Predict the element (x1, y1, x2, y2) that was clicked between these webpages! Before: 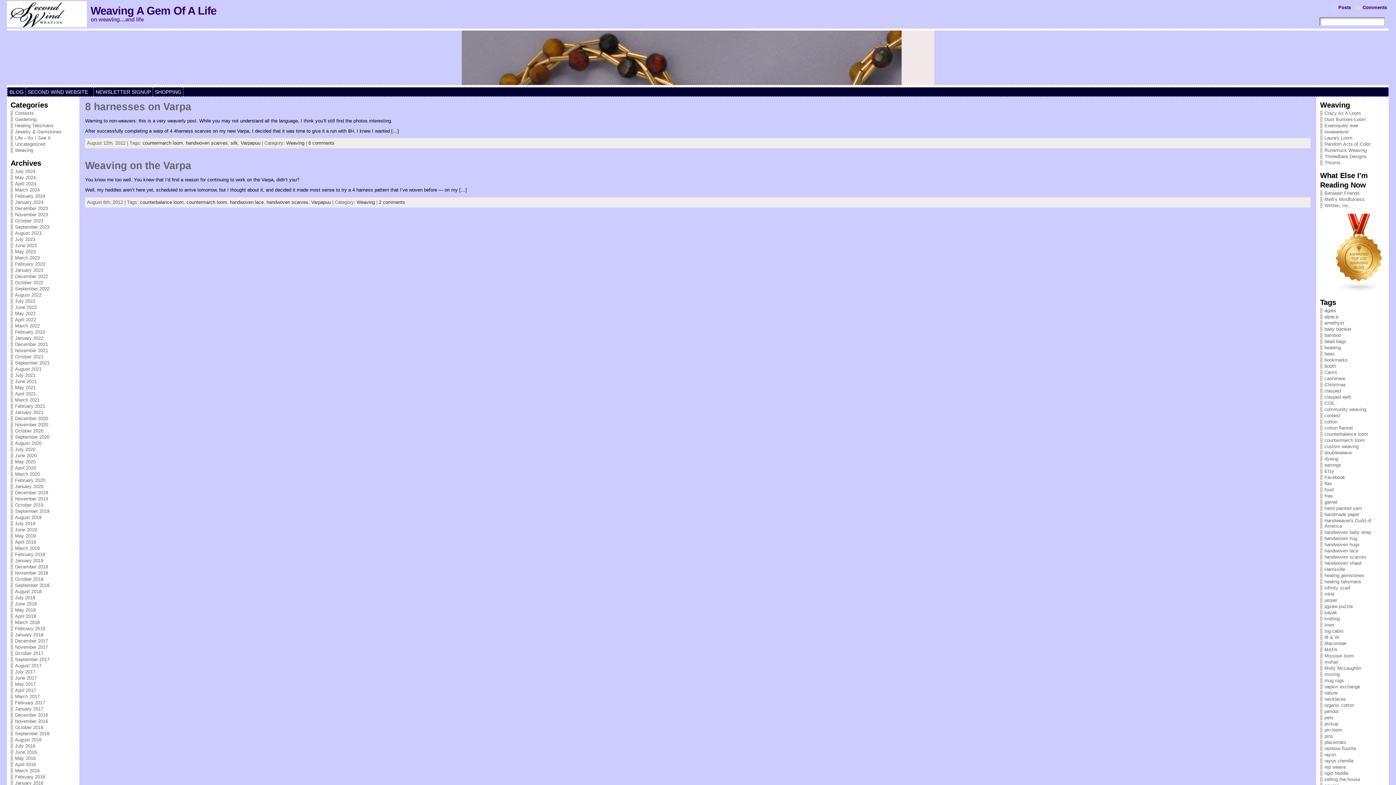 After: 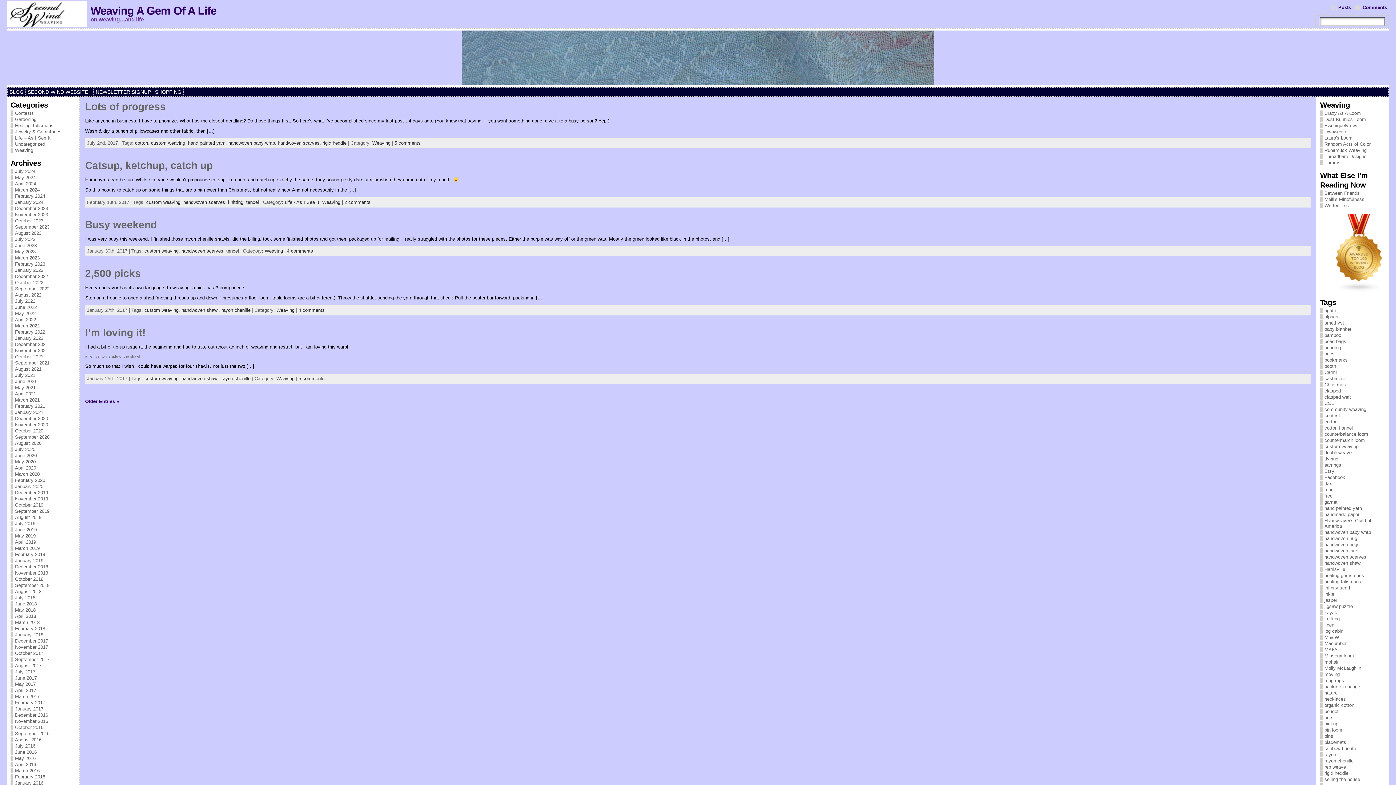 Action: label: custom weaving bbox: (1324, 444, 1358, 449)